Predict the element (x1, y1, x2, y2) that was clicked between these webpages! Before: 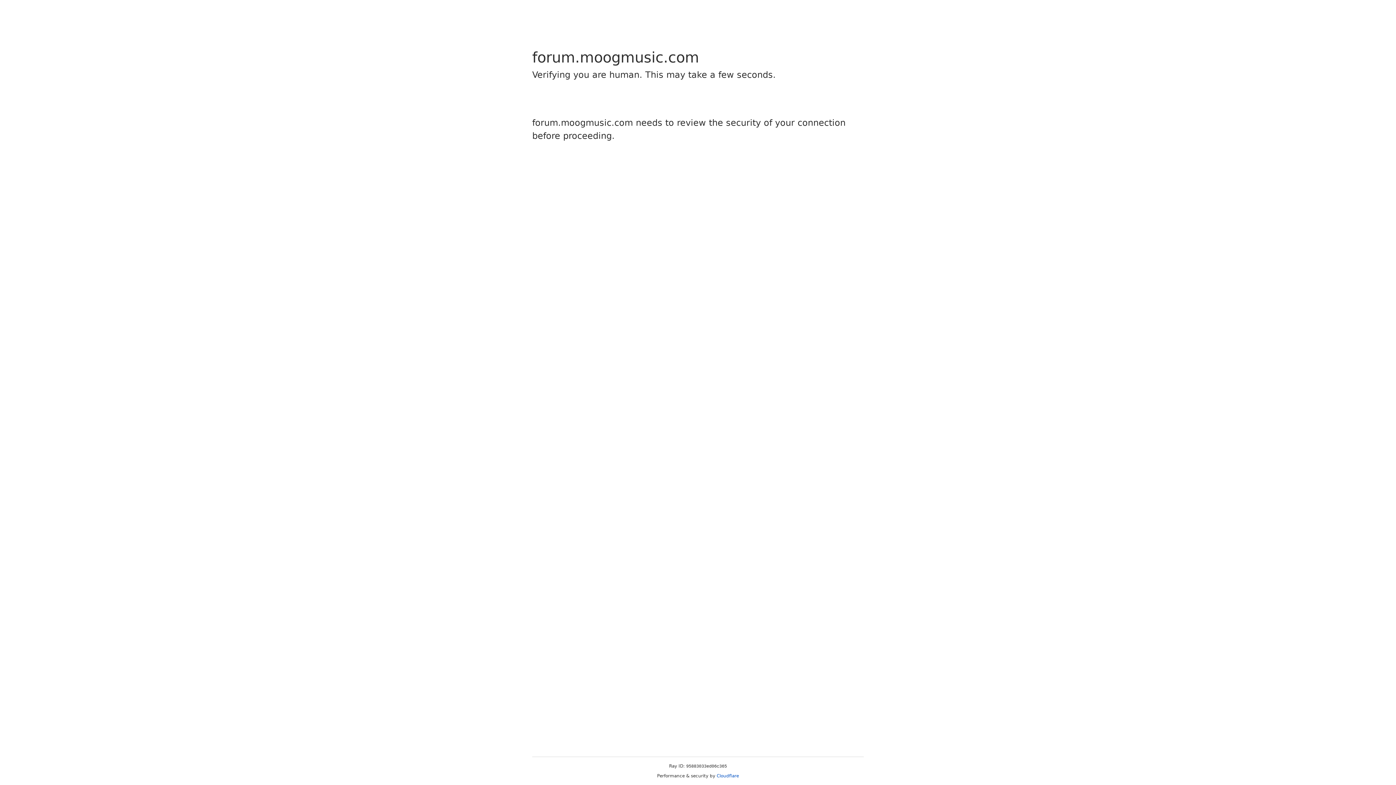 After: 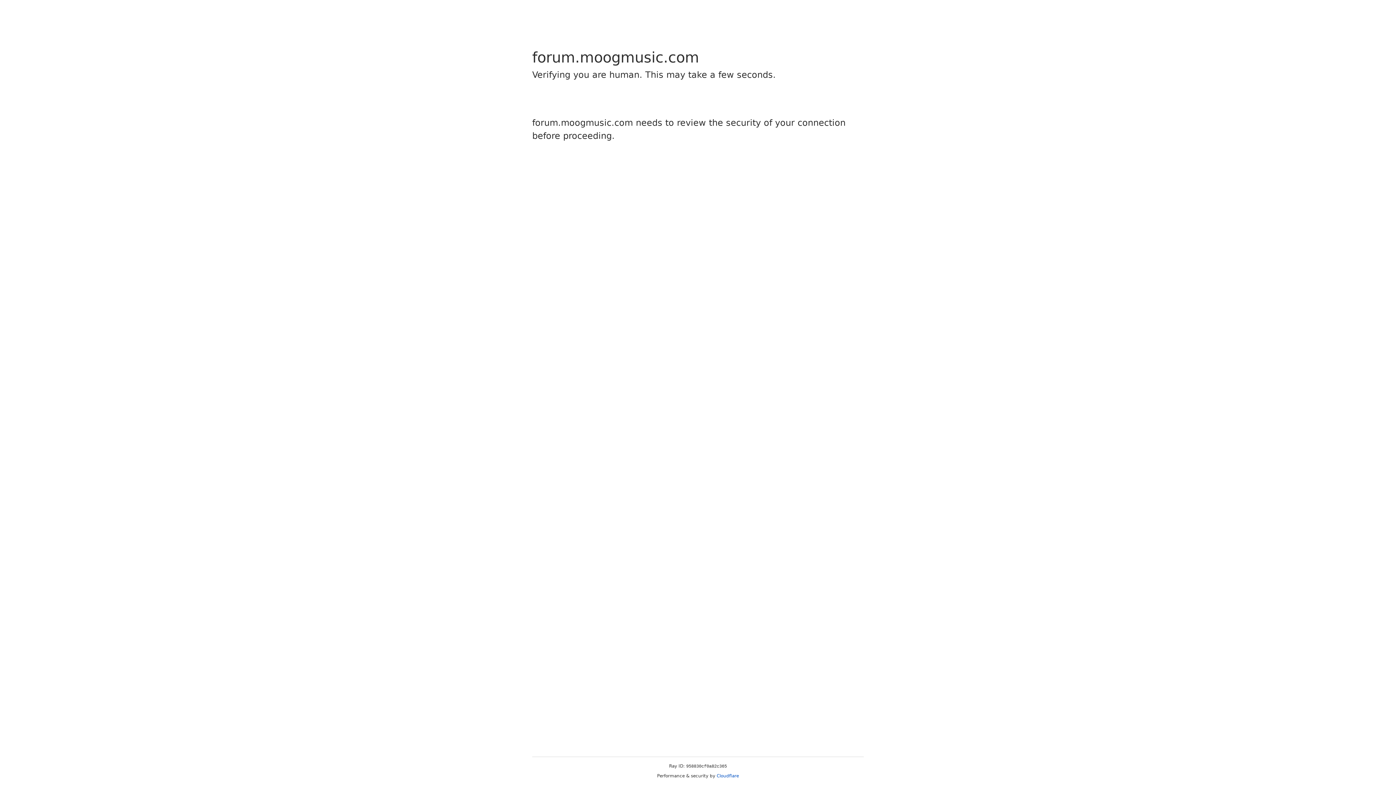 Action: label: Cloudflare bbox: (716, 773, 739, 778)